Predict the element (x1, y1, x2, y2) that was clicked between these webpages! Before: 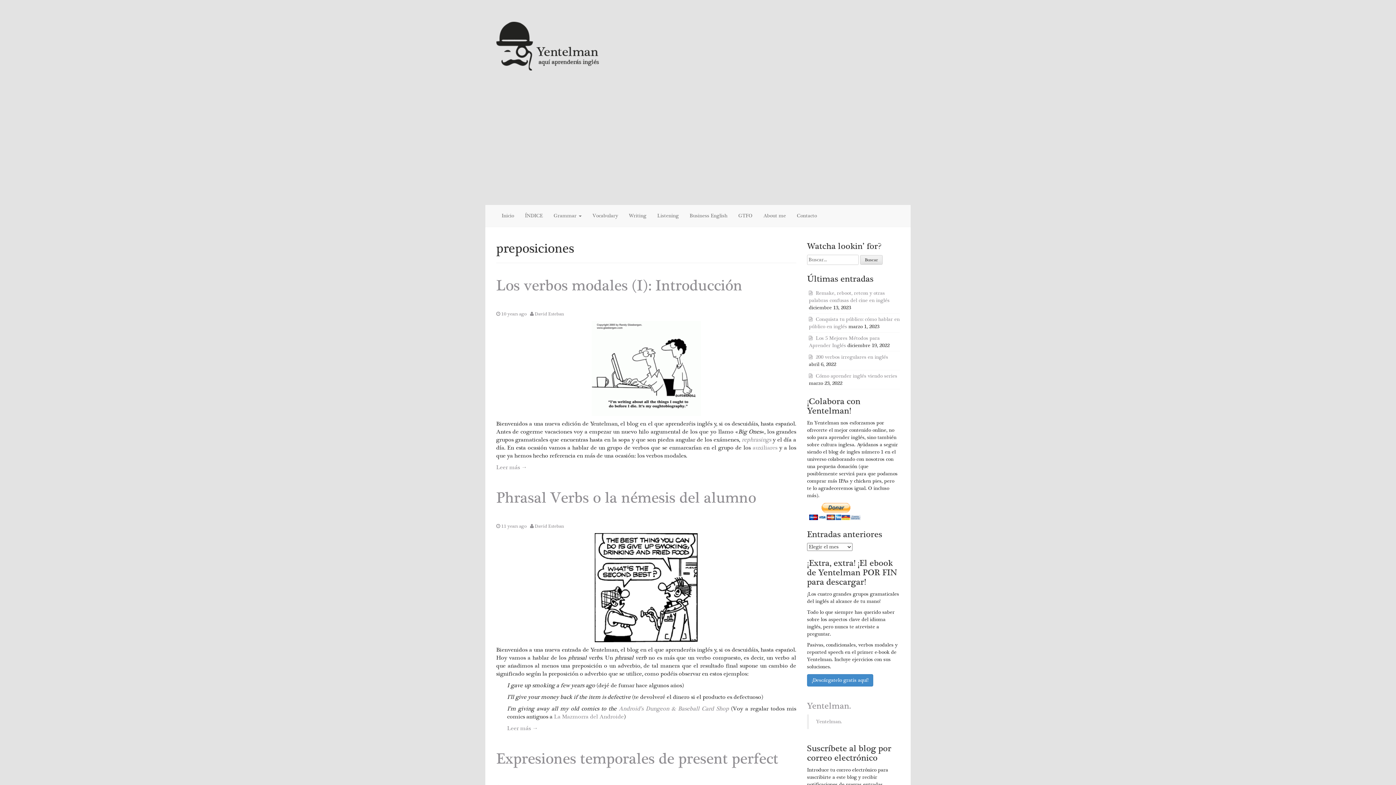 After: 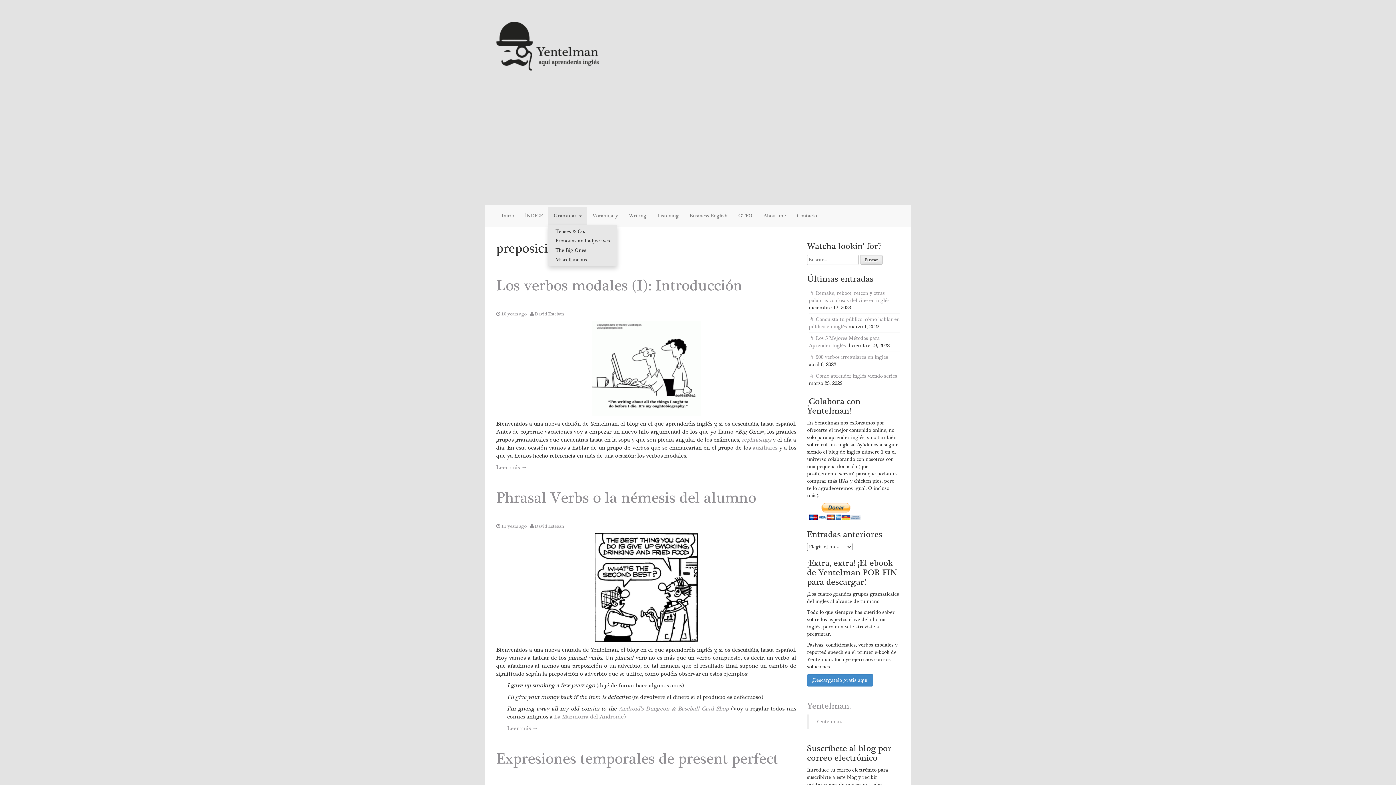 Action: label: Grammar  bbox: (548, 206, 587, 225)